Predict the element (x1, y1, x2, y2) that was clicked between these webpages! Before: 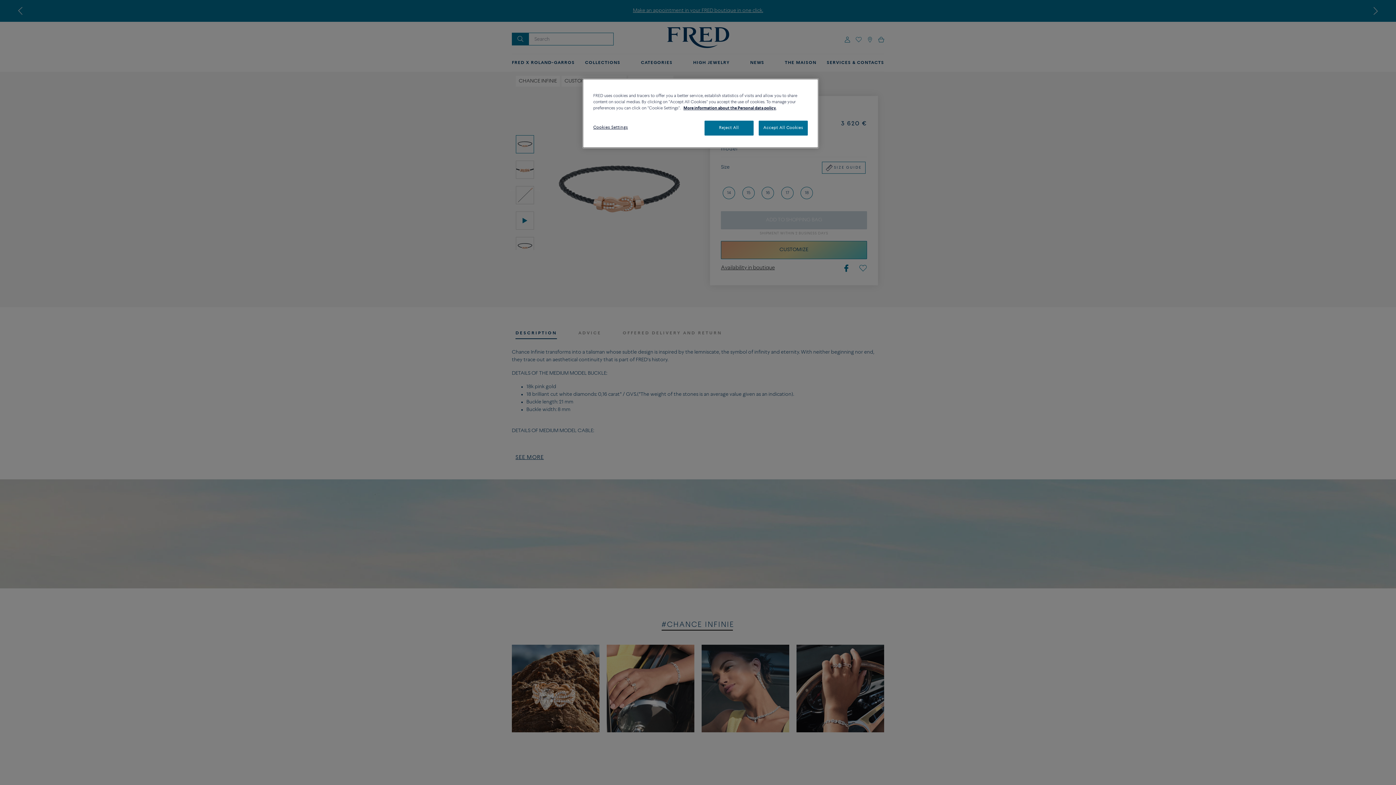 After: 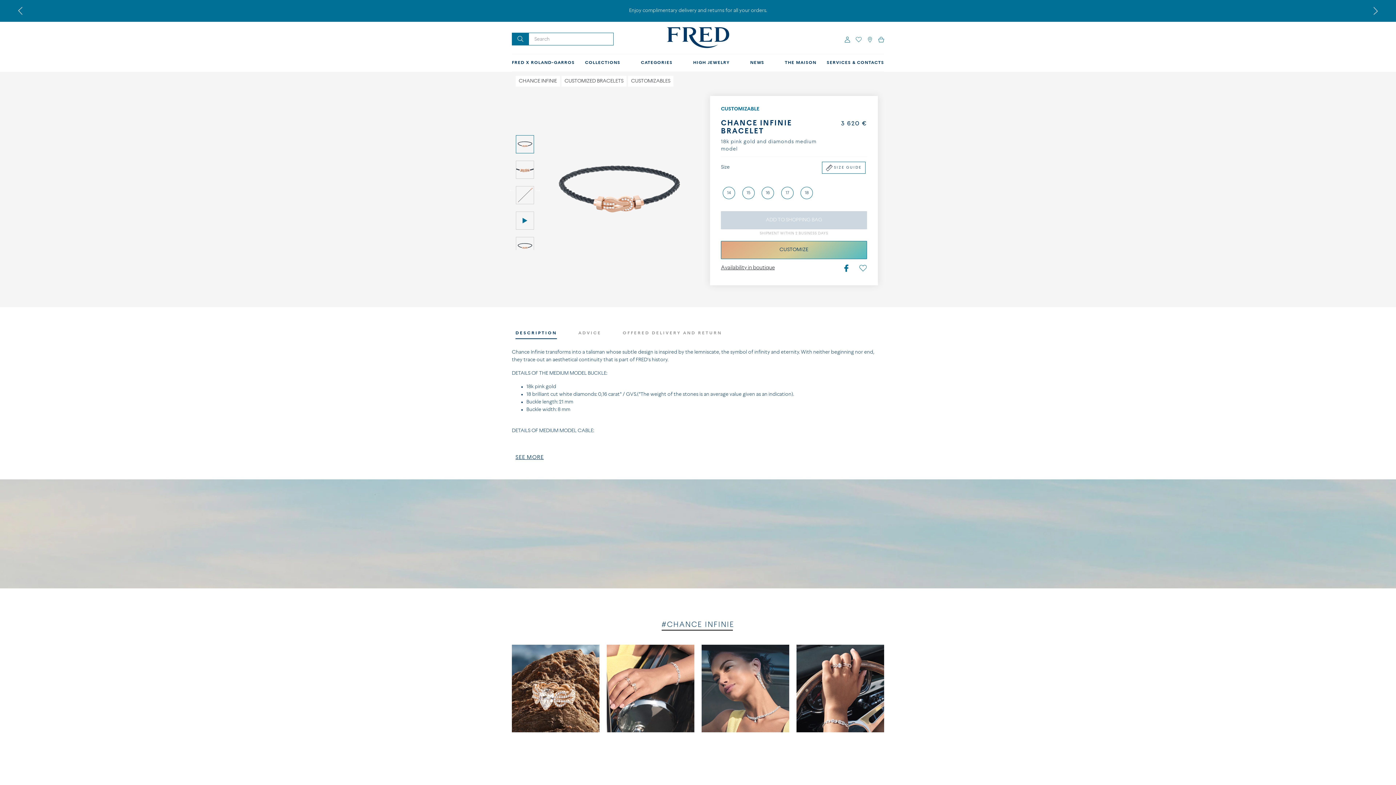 Action: bbox: (758, 120, 808, 135) label: Accept All Cookies